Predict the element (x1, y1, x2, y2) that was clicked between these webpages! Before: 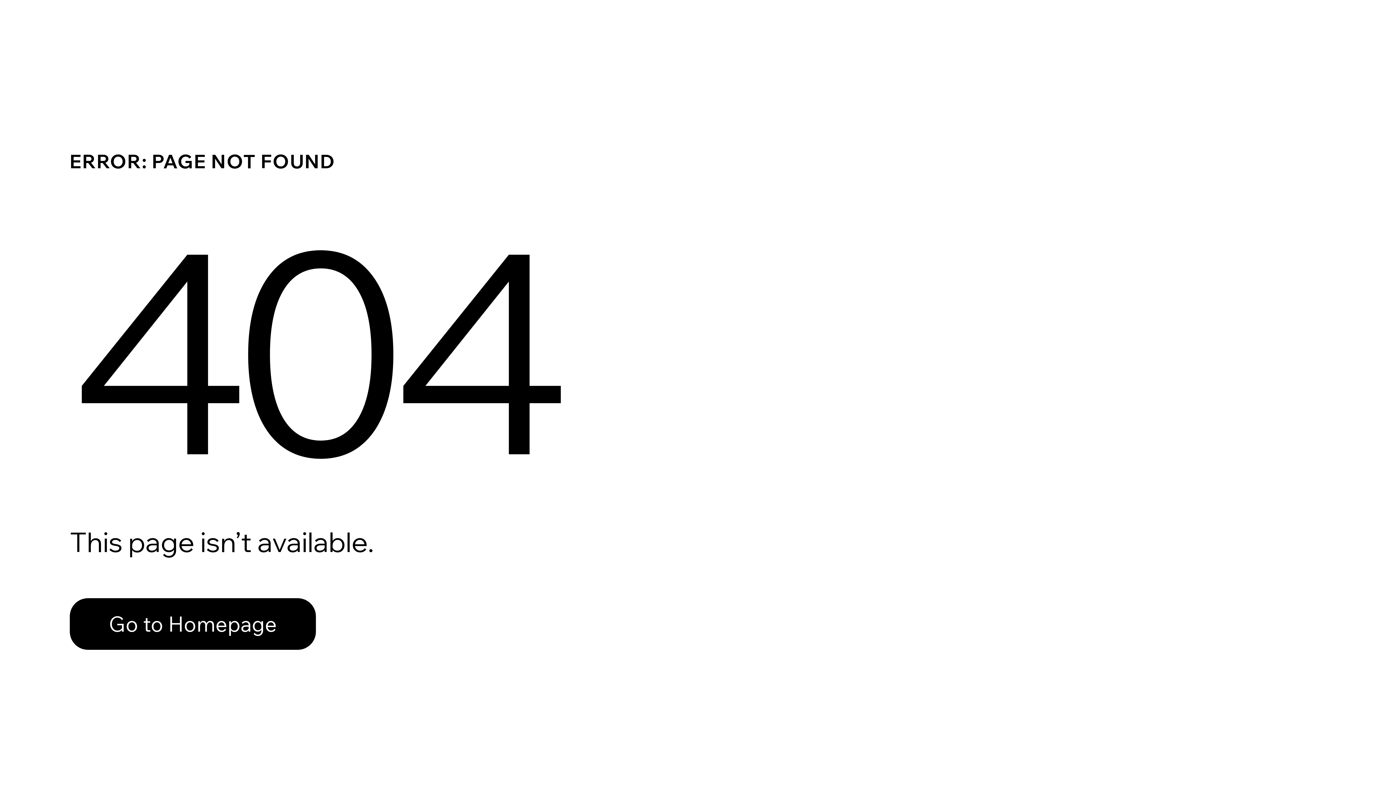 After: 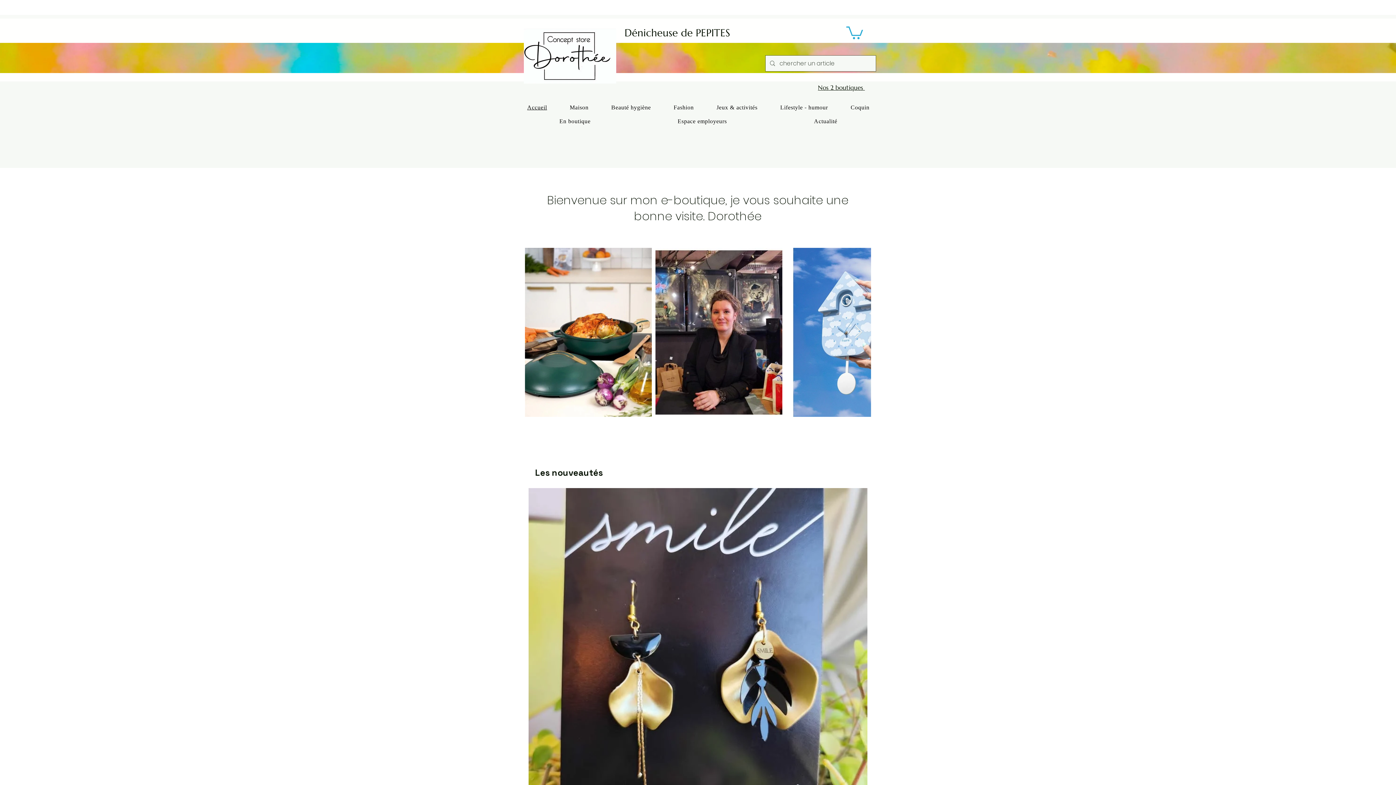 Action: label: Go to Homepage bbox: (69, 582, 768, 659)